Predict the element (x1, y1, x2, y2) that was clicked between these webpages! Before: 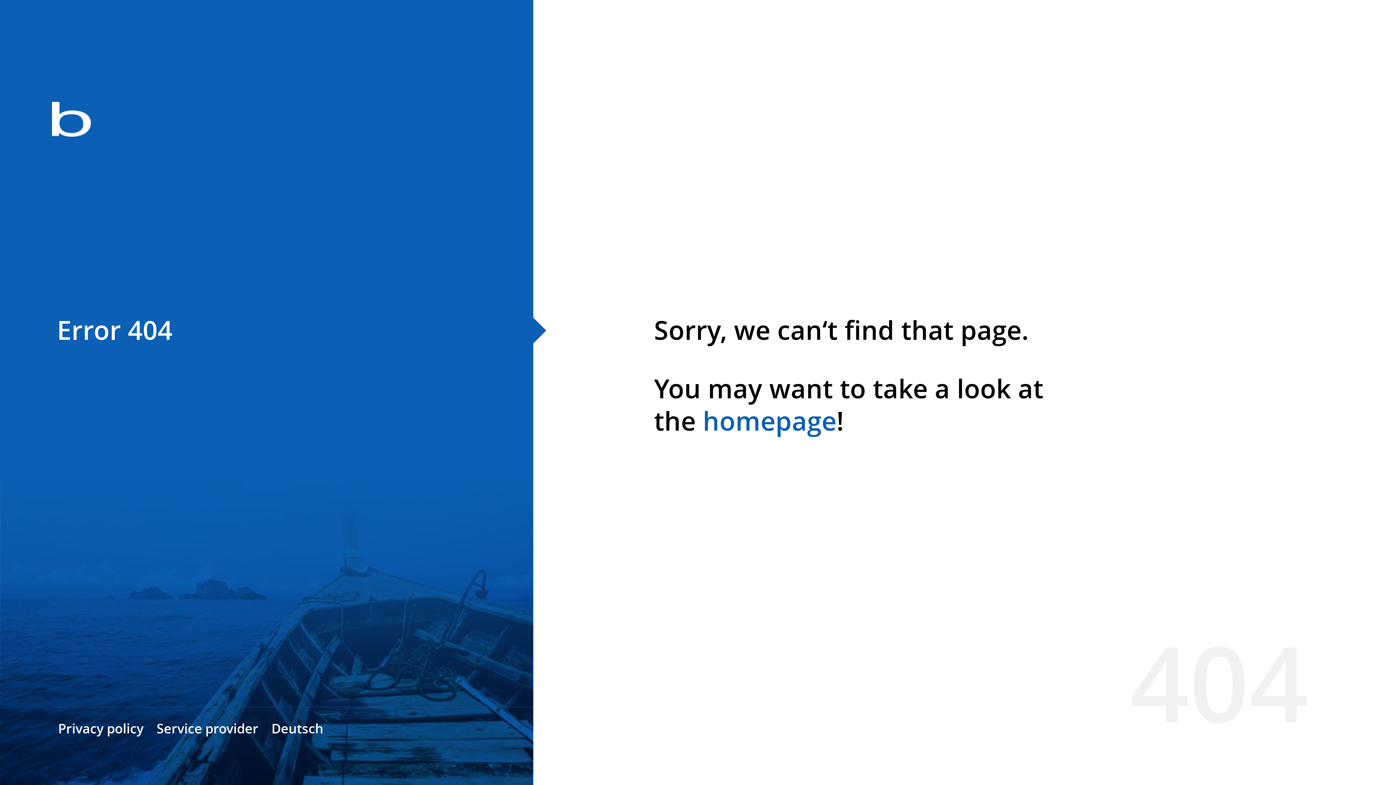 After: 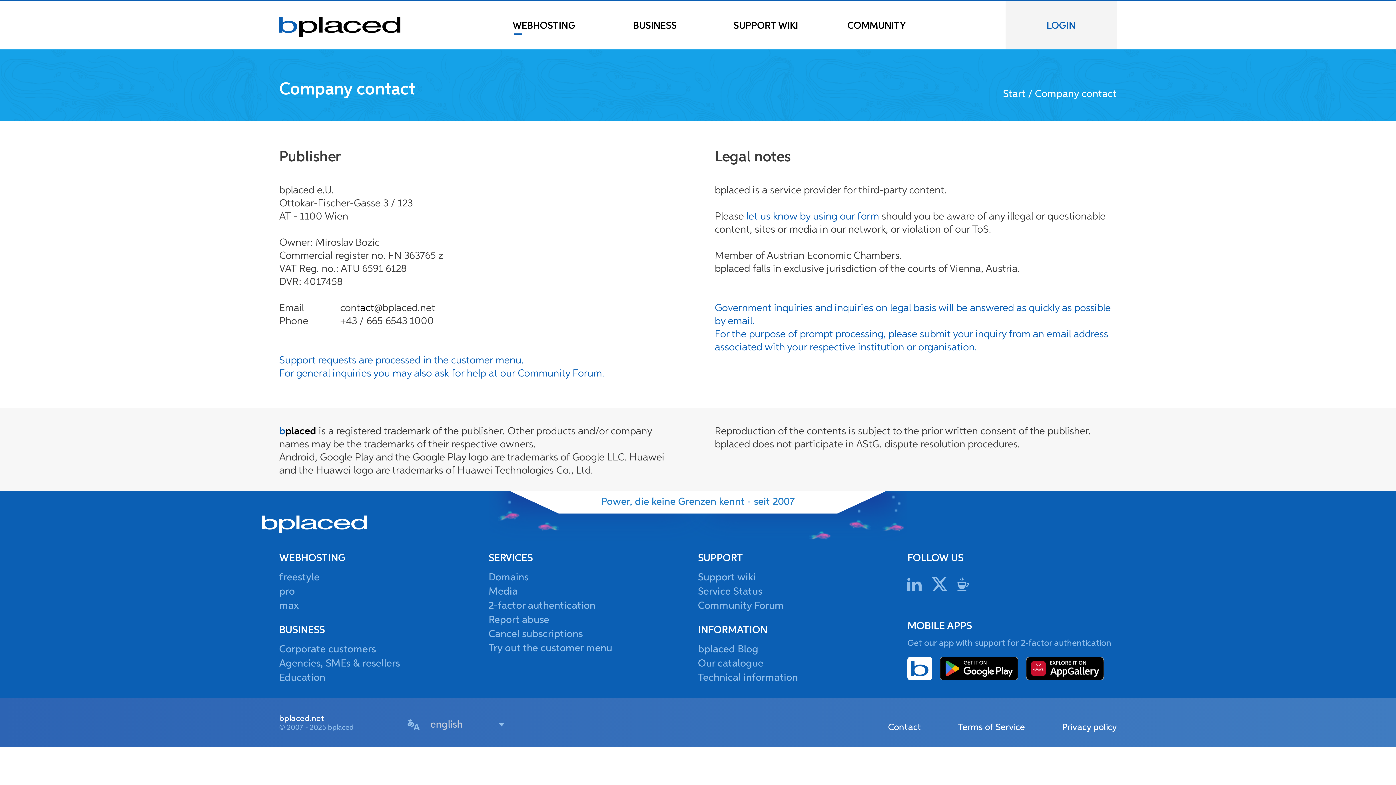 Action: bbox: (156, 720, 258, 737) label: Service provider